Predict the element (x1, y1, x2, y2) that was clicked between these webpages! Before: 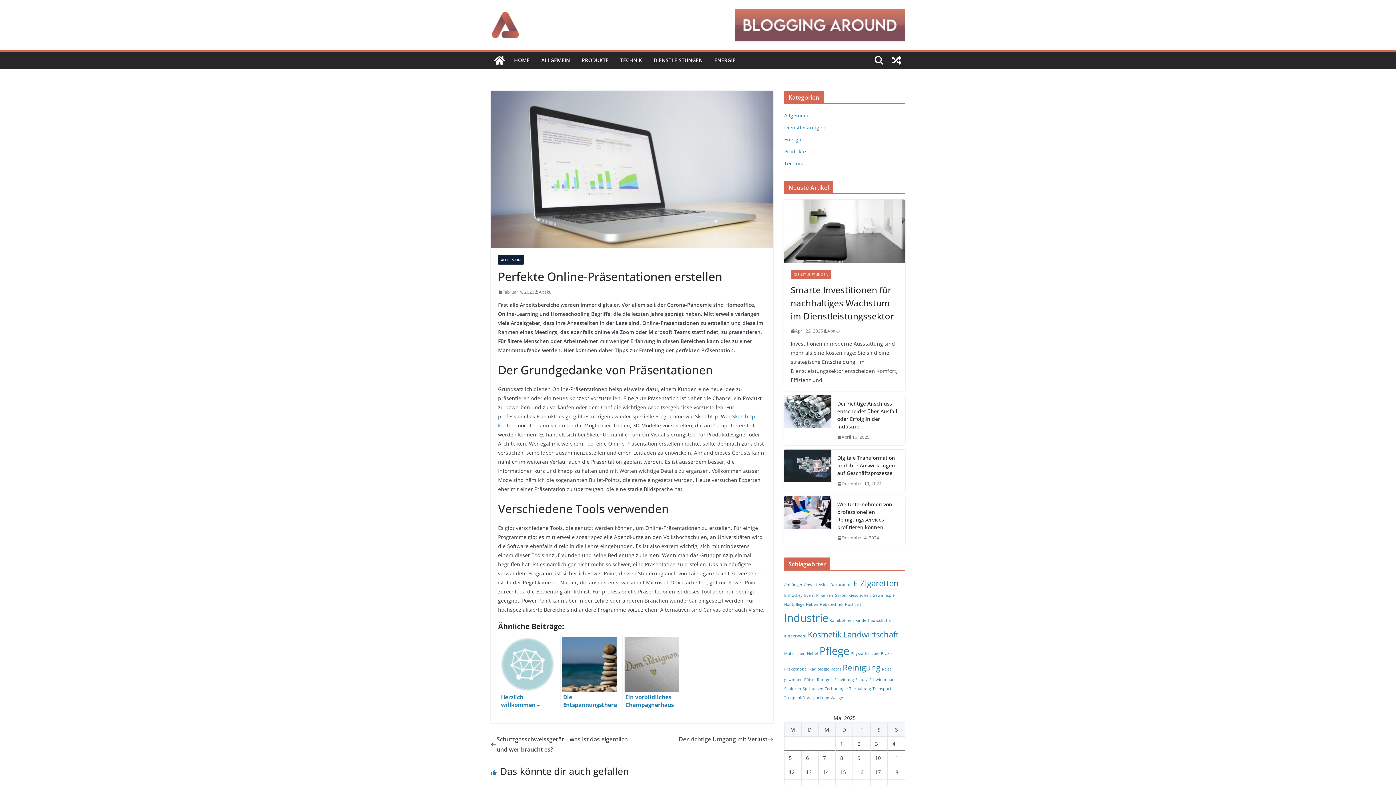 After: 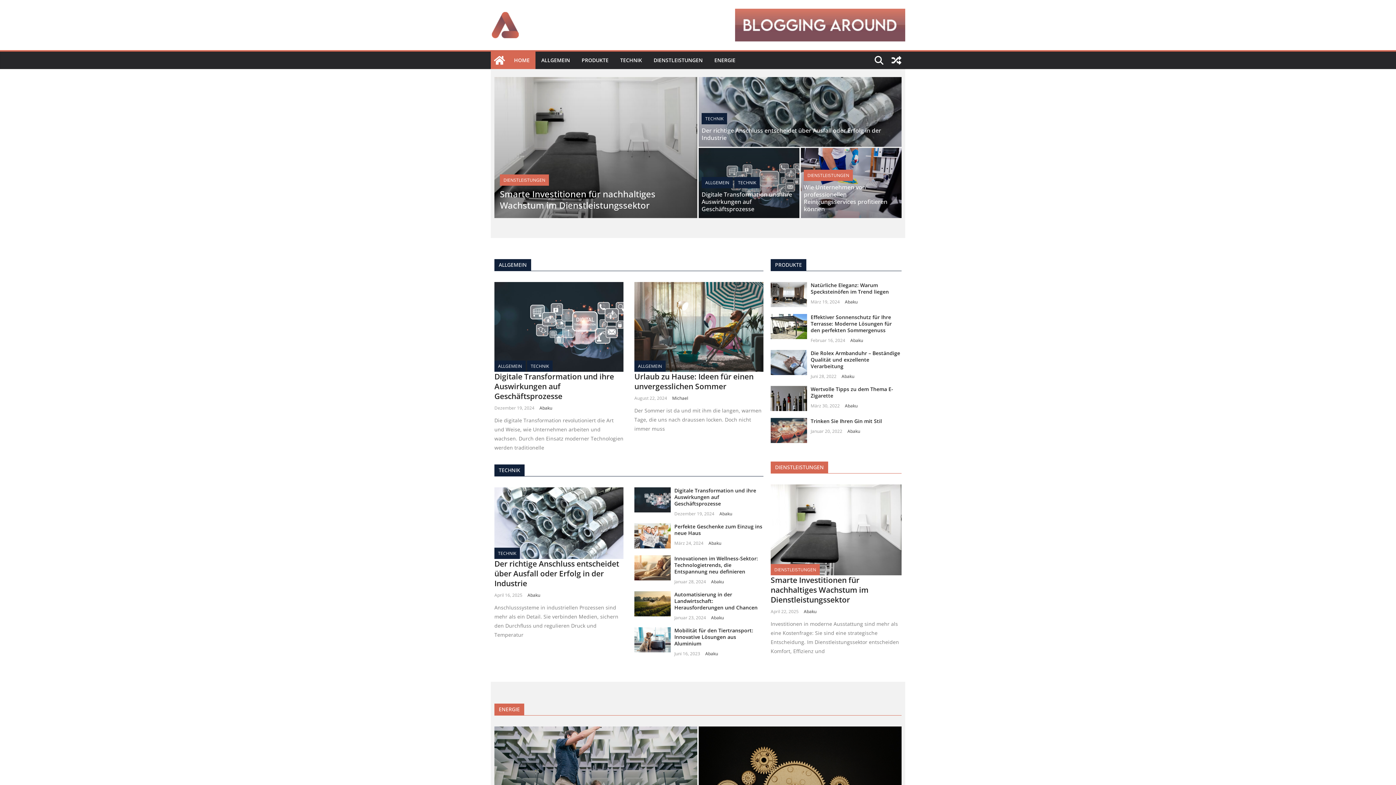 Action: bbox: (490, 51, 508, 69)